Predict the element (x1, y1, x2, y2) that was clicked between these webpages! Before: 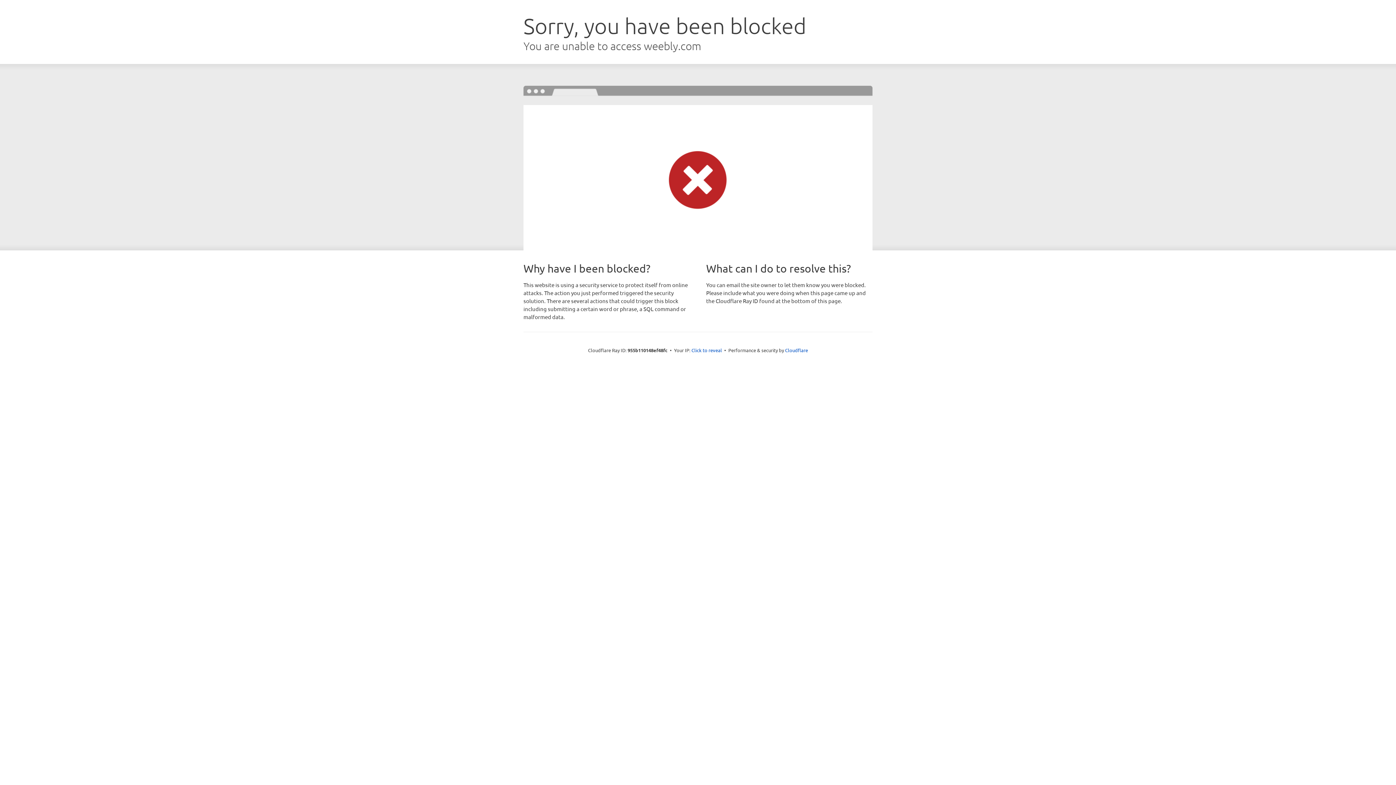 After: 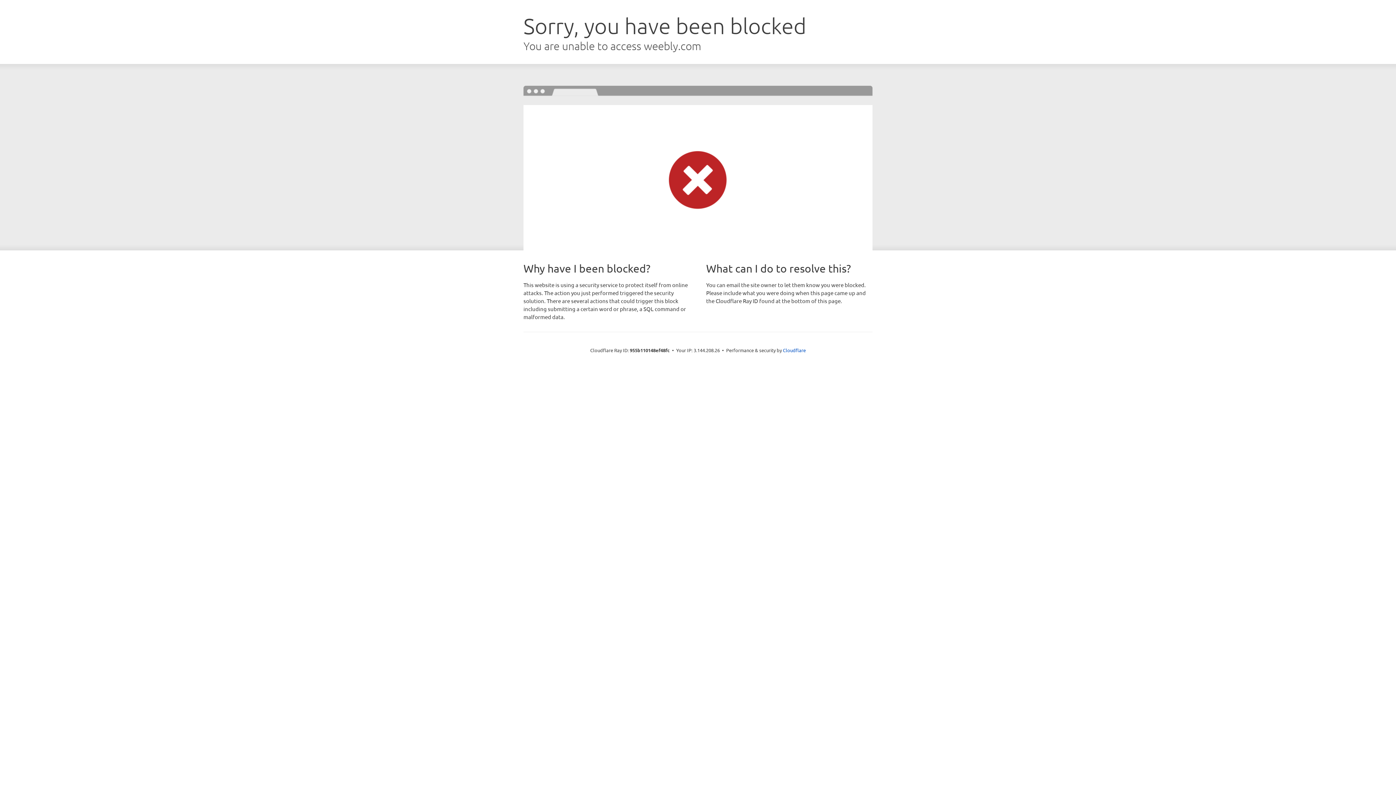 Action: bbox: (691, 346, 722, 353) label: Click to reveal